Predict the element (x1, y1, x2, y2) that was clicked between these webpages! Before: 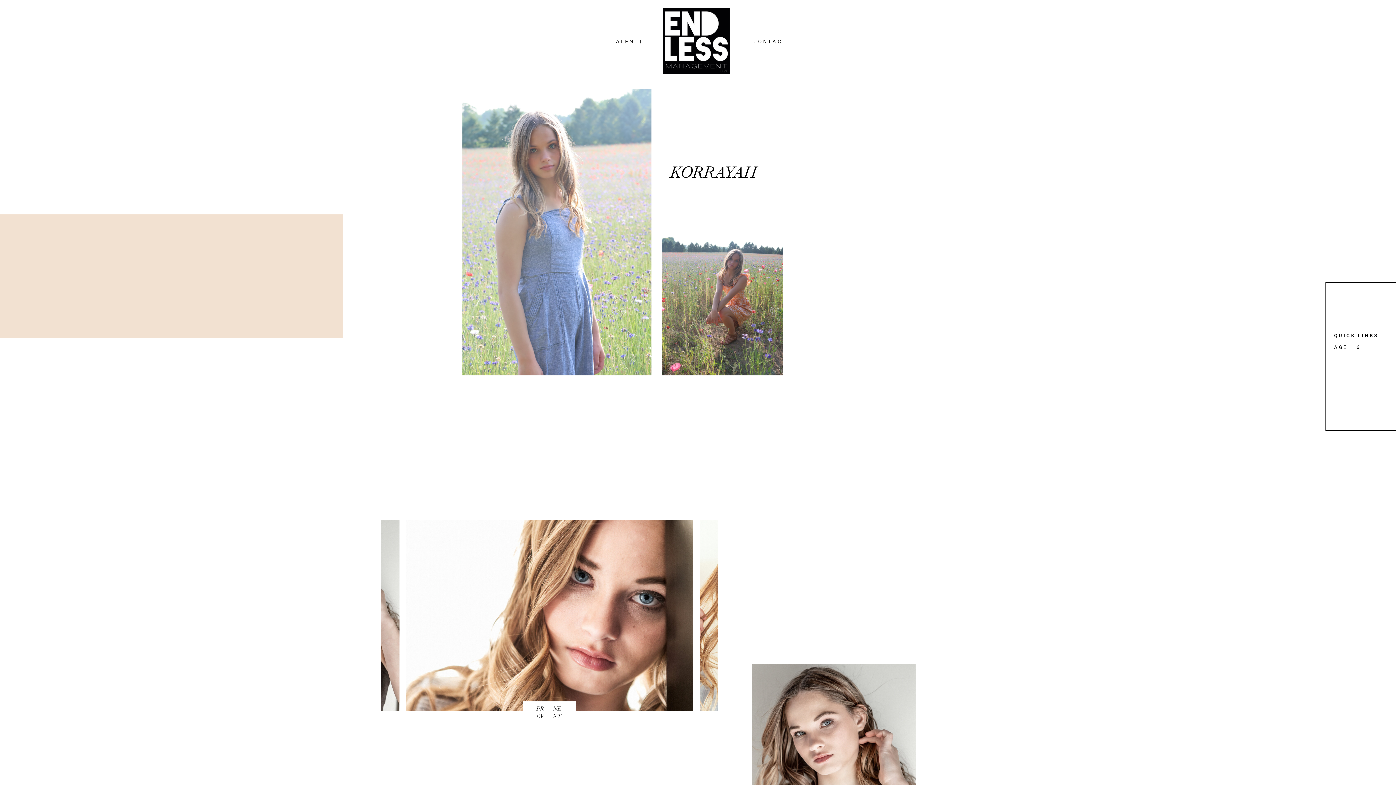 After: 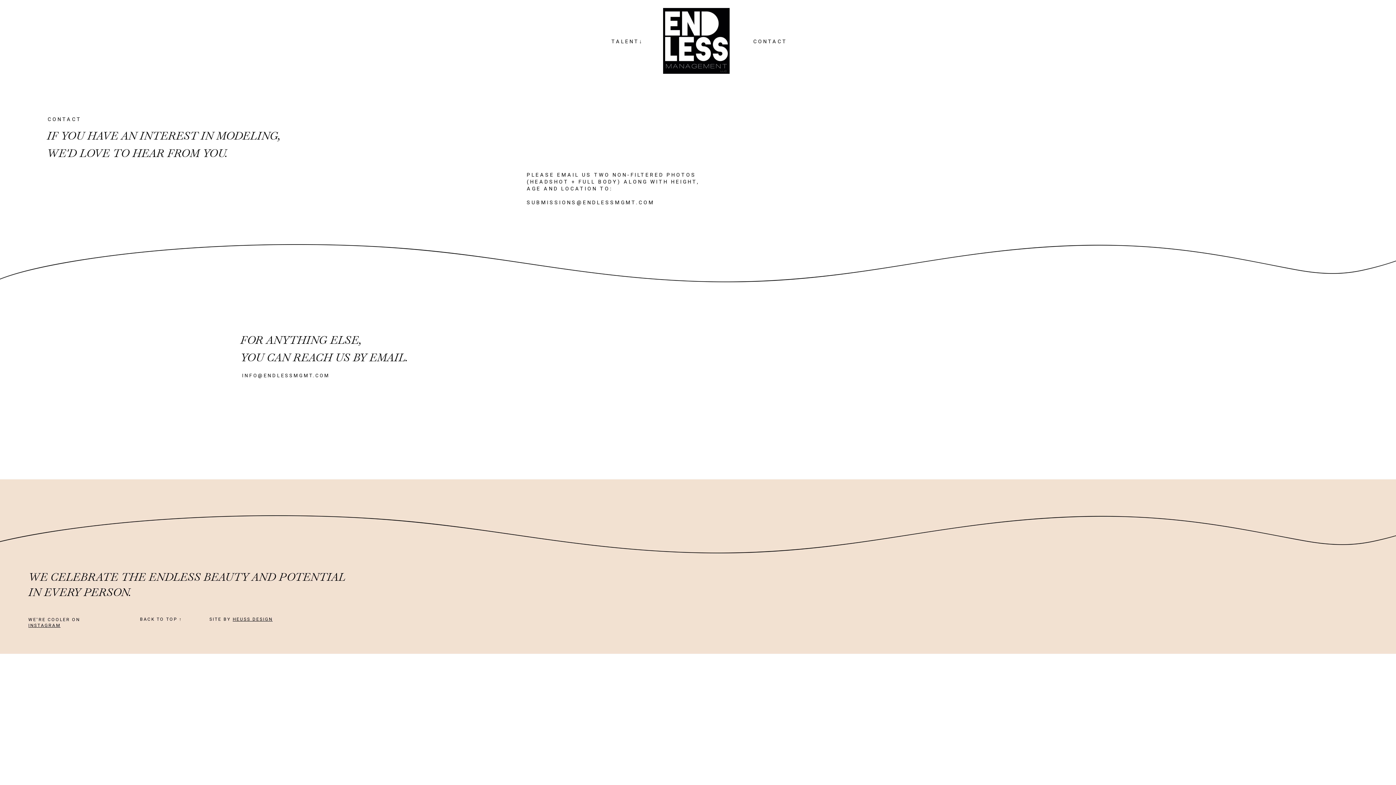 Action: label: CONTACT bbox: (753, 38, 787, 44)